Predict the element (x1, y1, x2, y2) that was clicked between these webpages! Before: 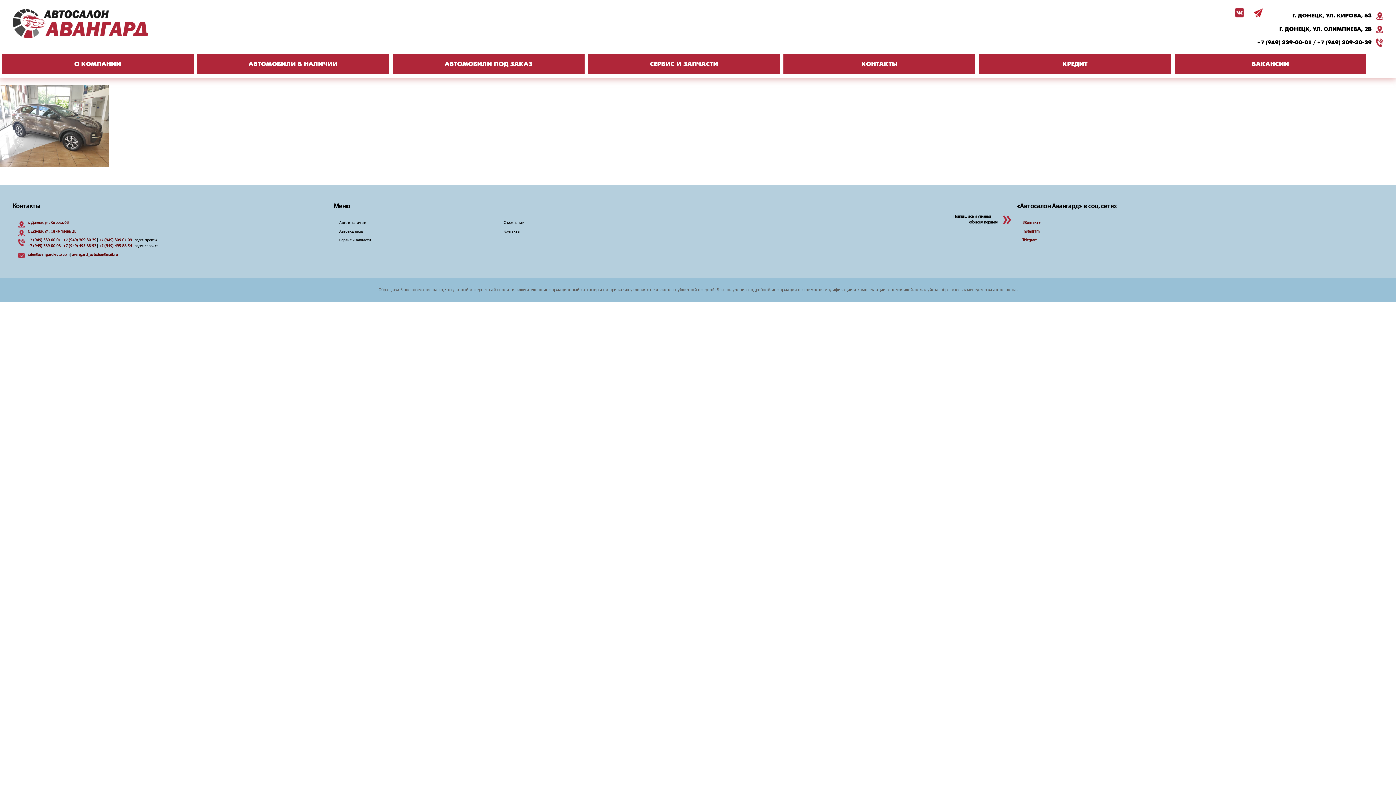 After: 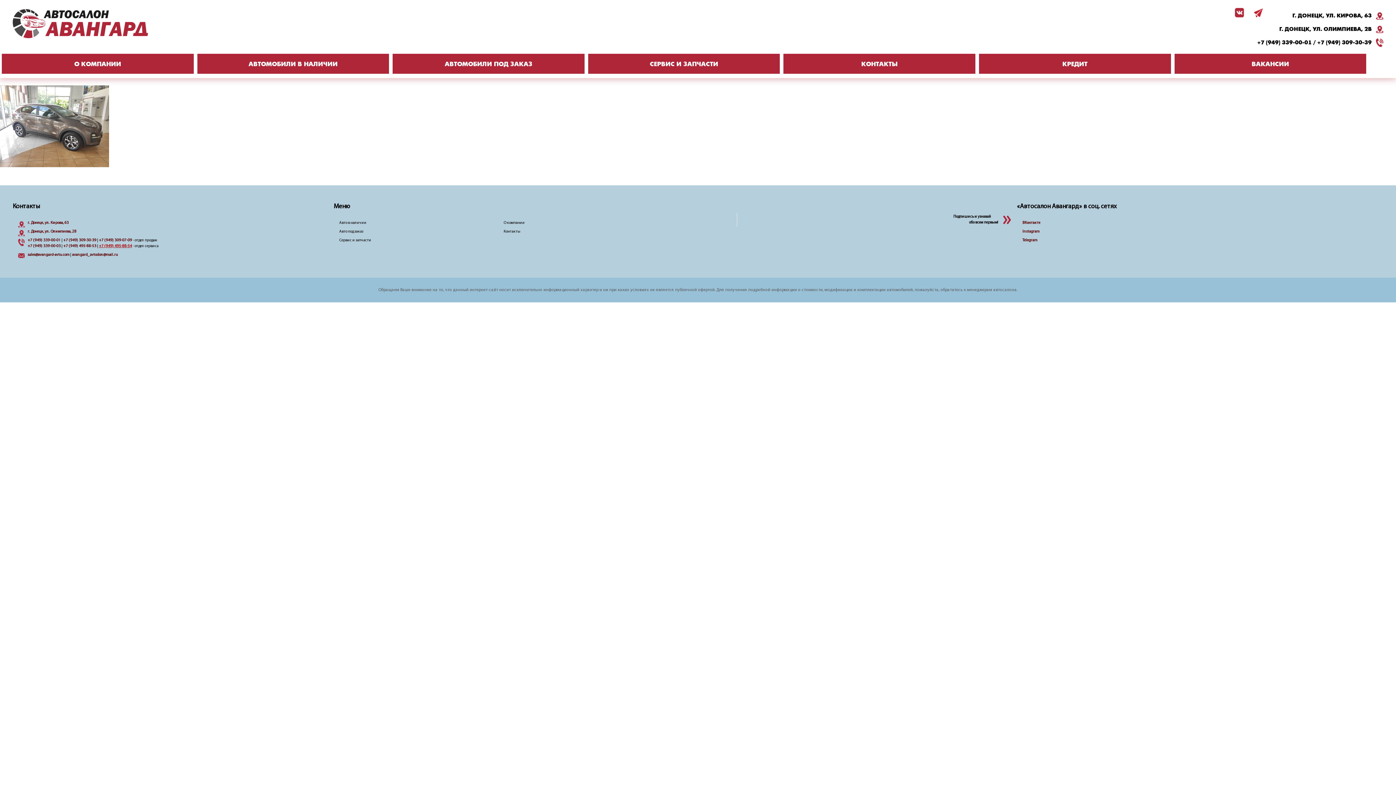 Action: label: +7 (949) 495-88-54 bbox: (98, 244, 132, 248)